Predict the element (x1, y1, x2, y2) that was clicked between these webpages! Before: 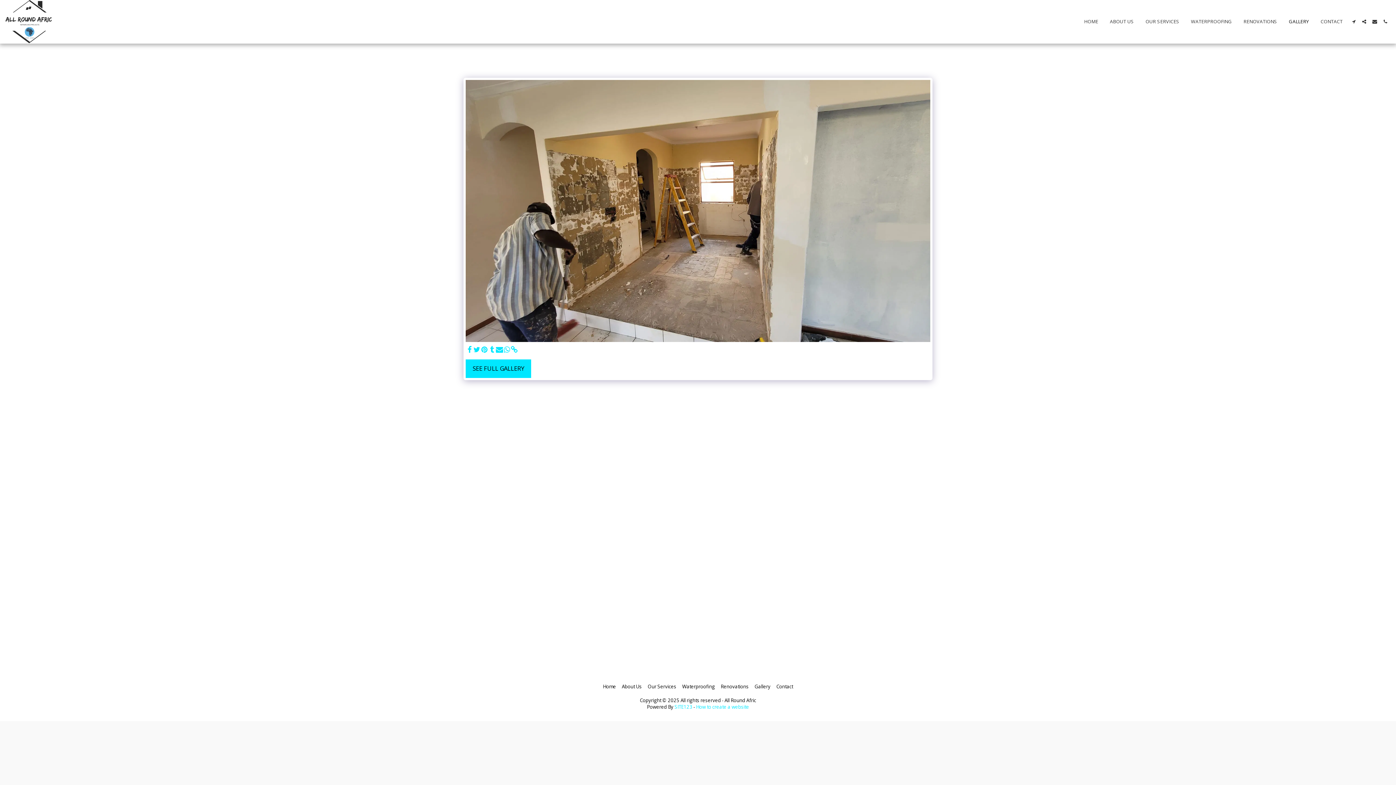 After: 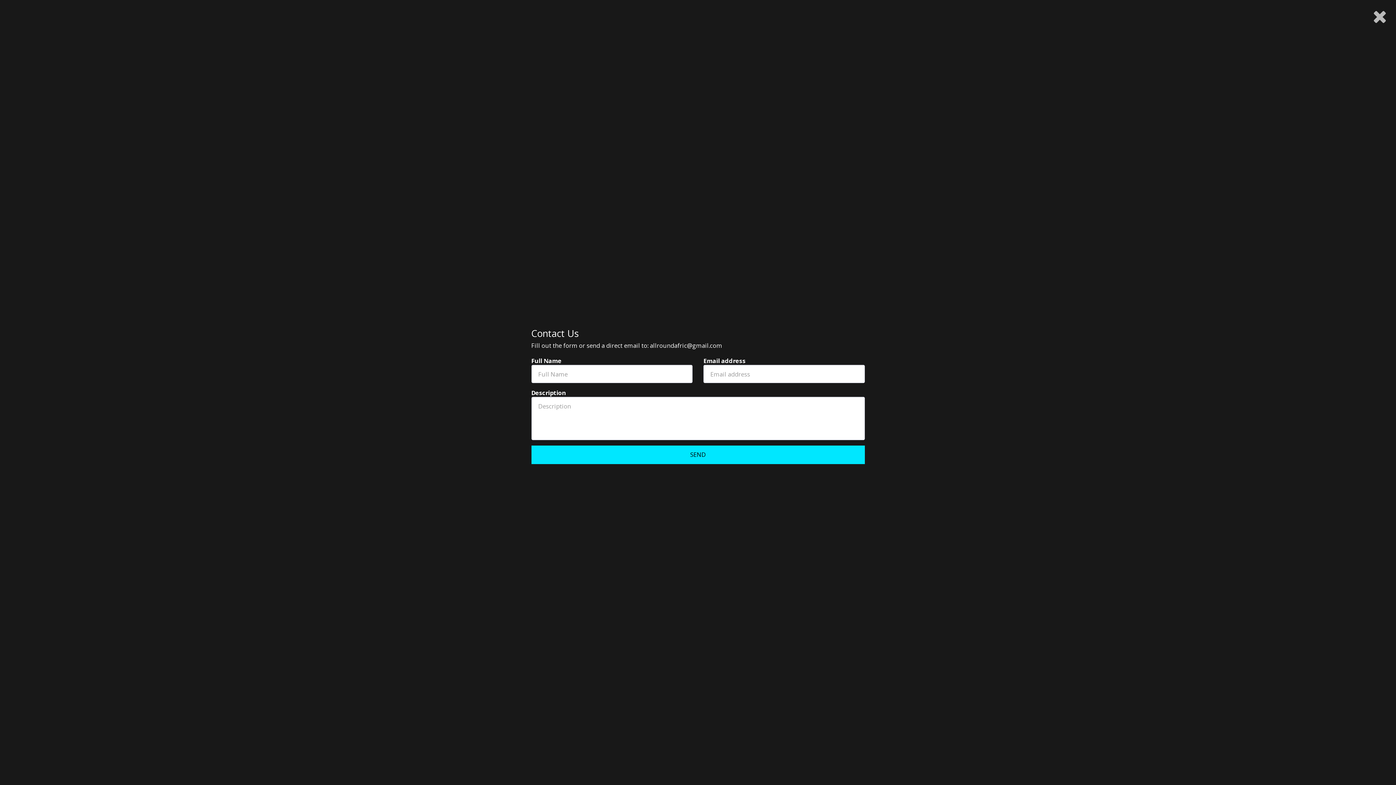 Action: label:   bbox: (1370, 19, 1380, 24)